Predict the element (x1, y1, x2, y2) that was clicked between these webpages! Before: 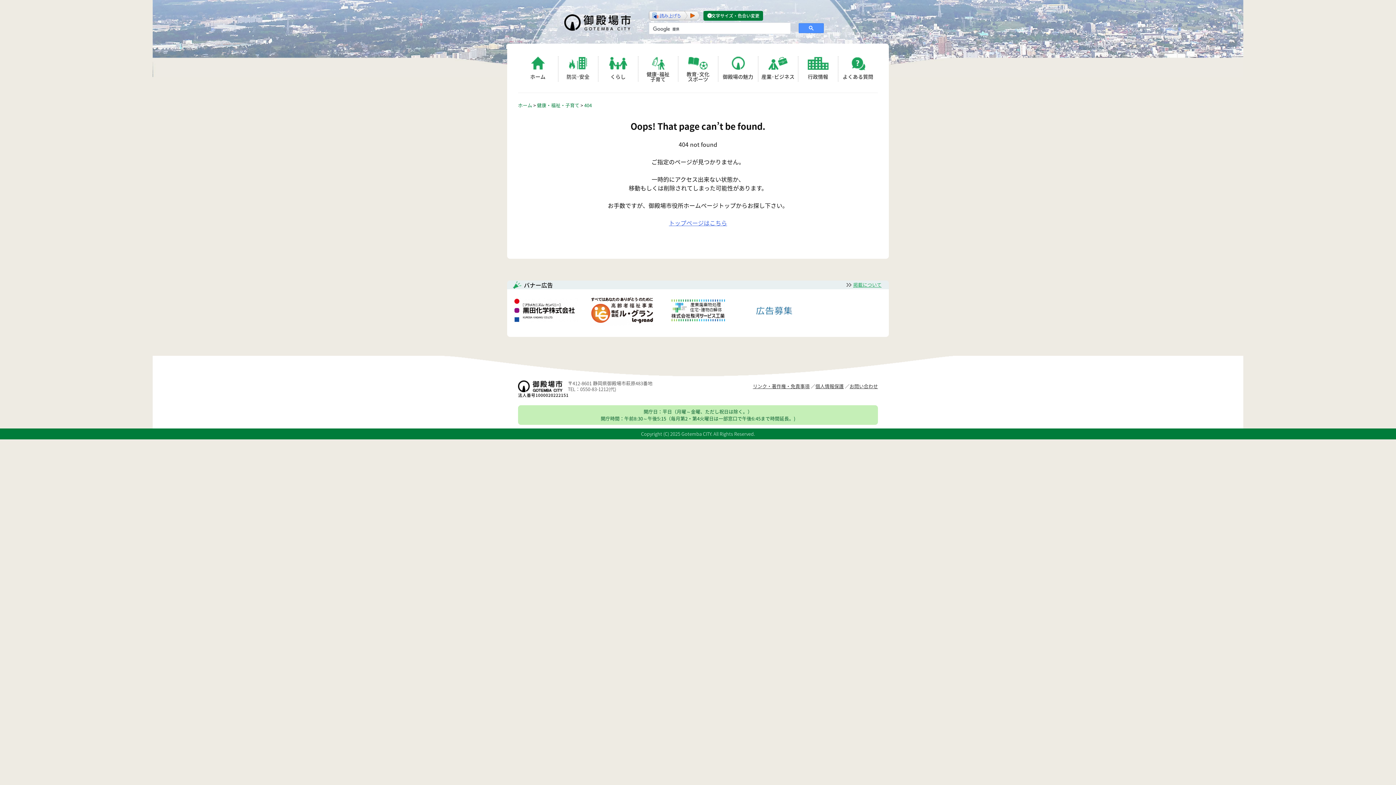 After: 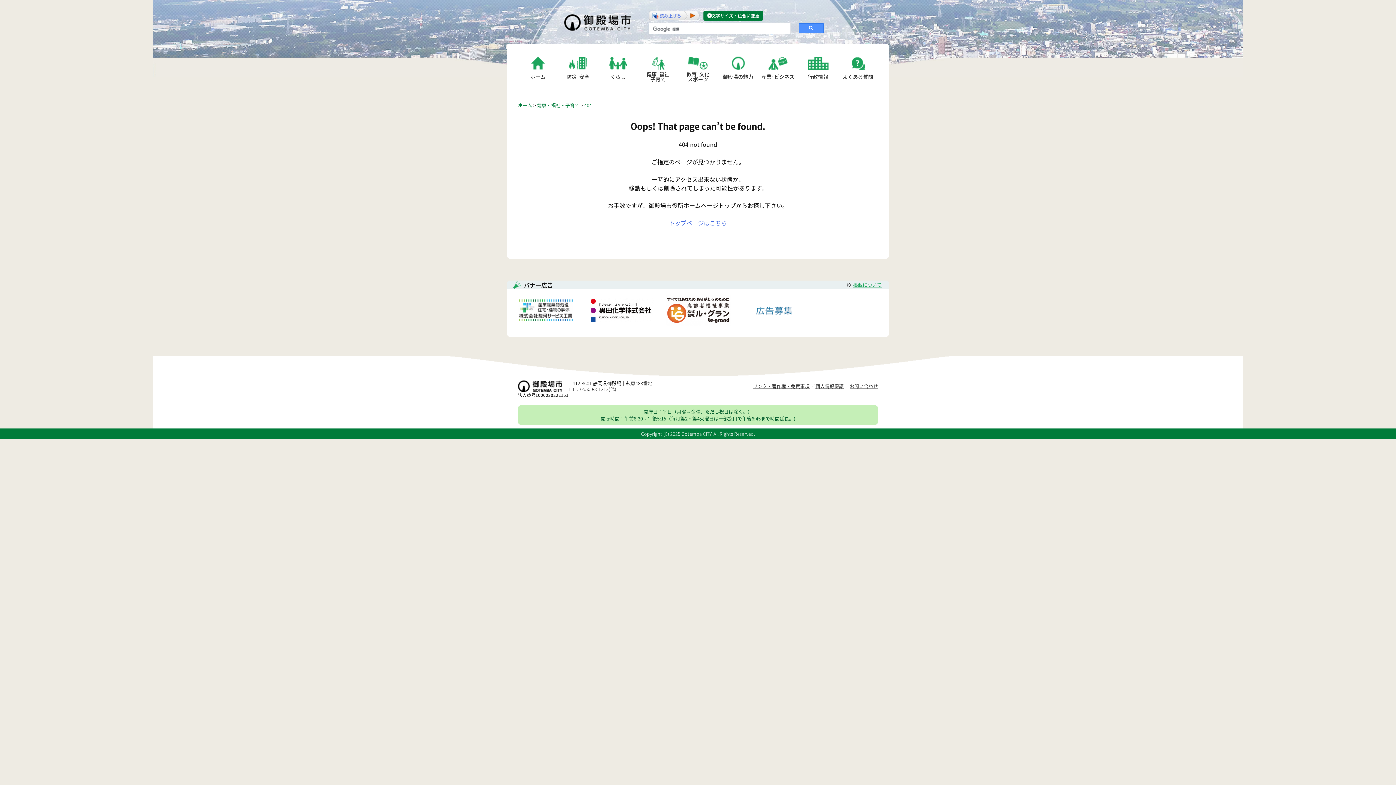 Action: bbox: (584, 101, 592, 108) label: 404